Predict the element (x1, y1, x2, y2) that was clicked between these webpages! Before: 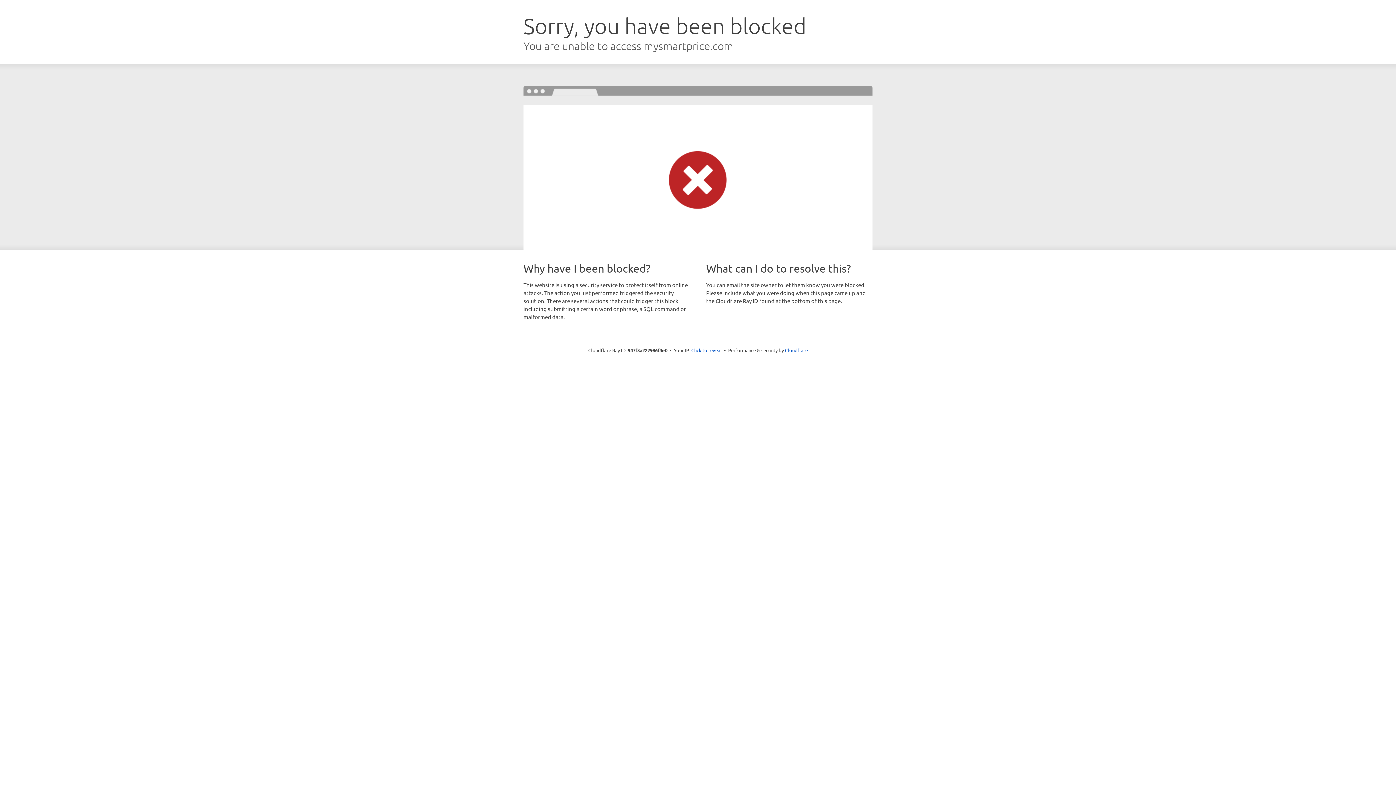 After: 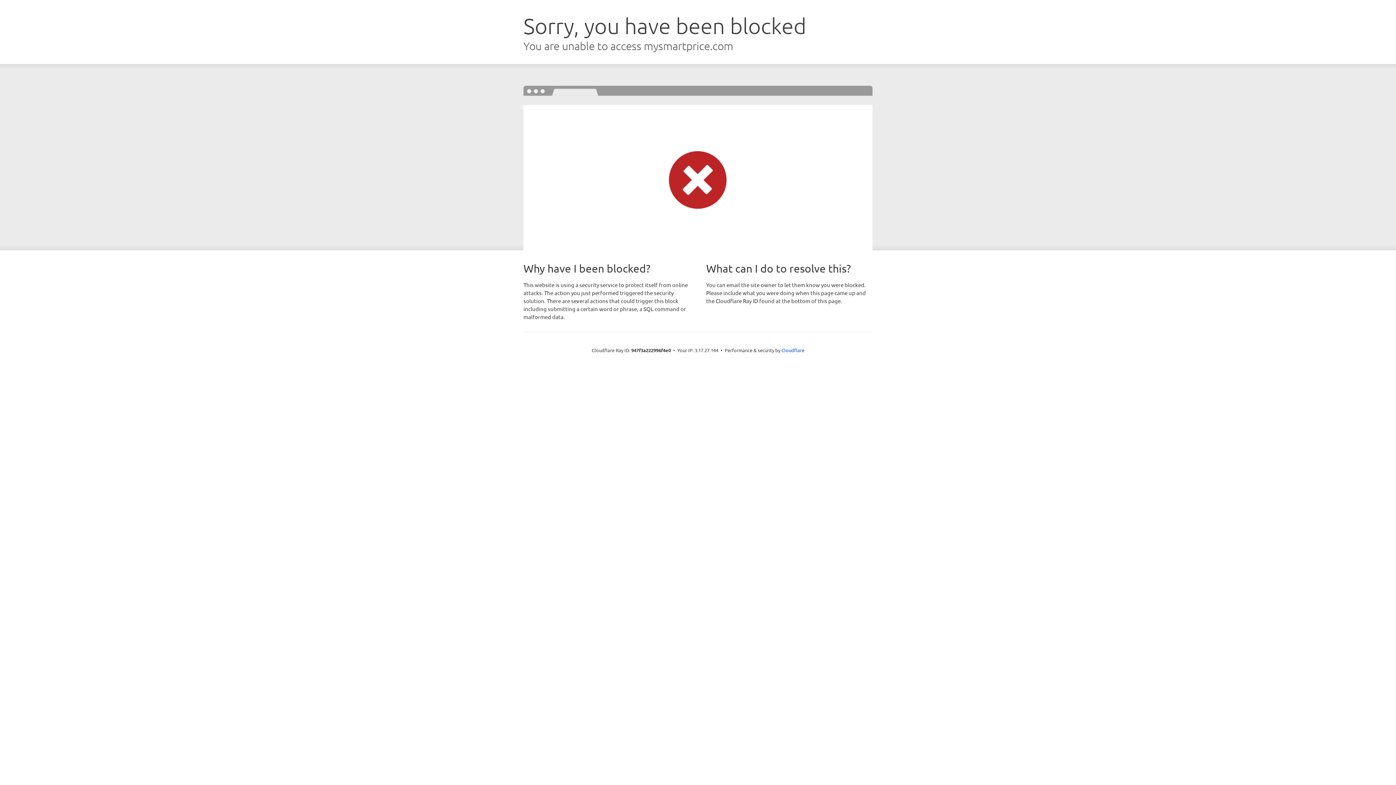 Action: bbox: (691, 346, 722, 353) label: Click to reveal